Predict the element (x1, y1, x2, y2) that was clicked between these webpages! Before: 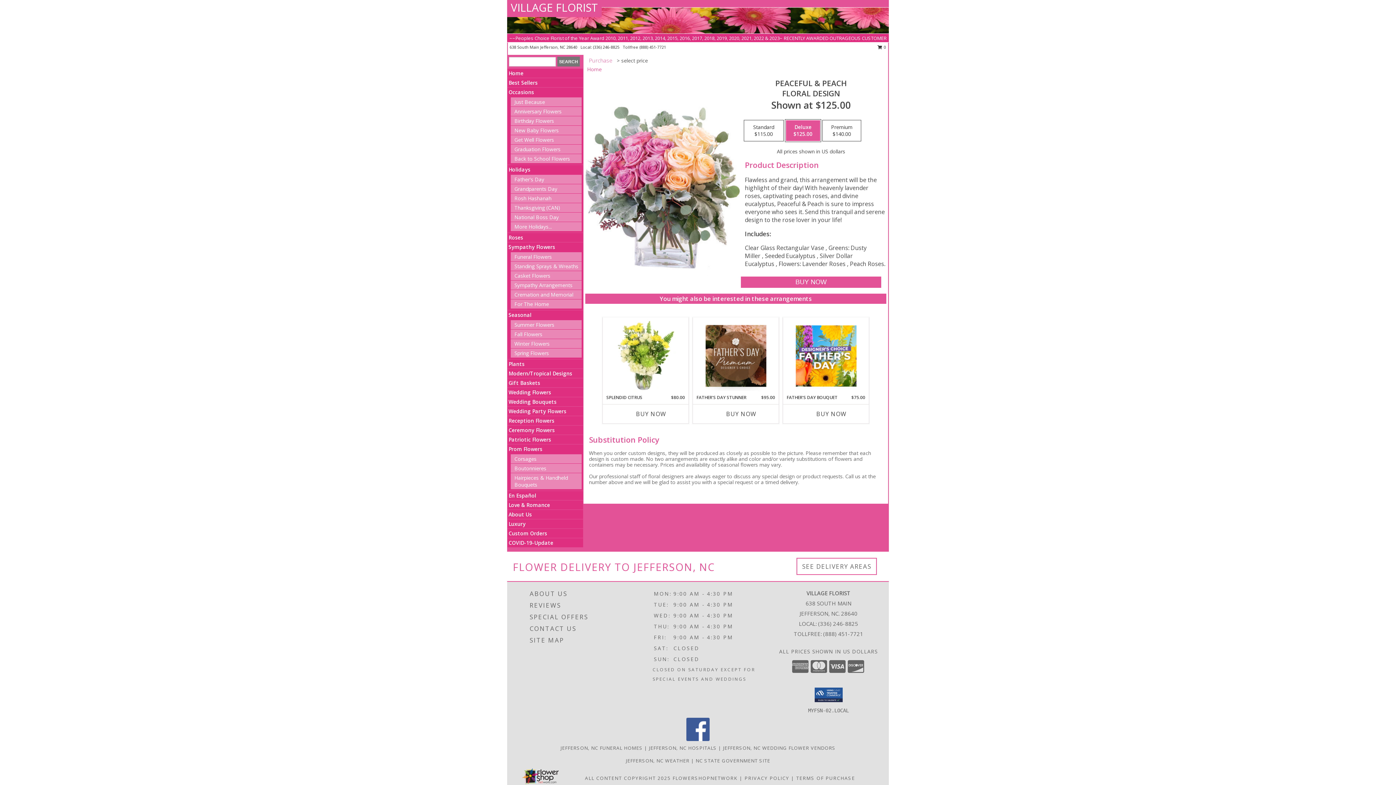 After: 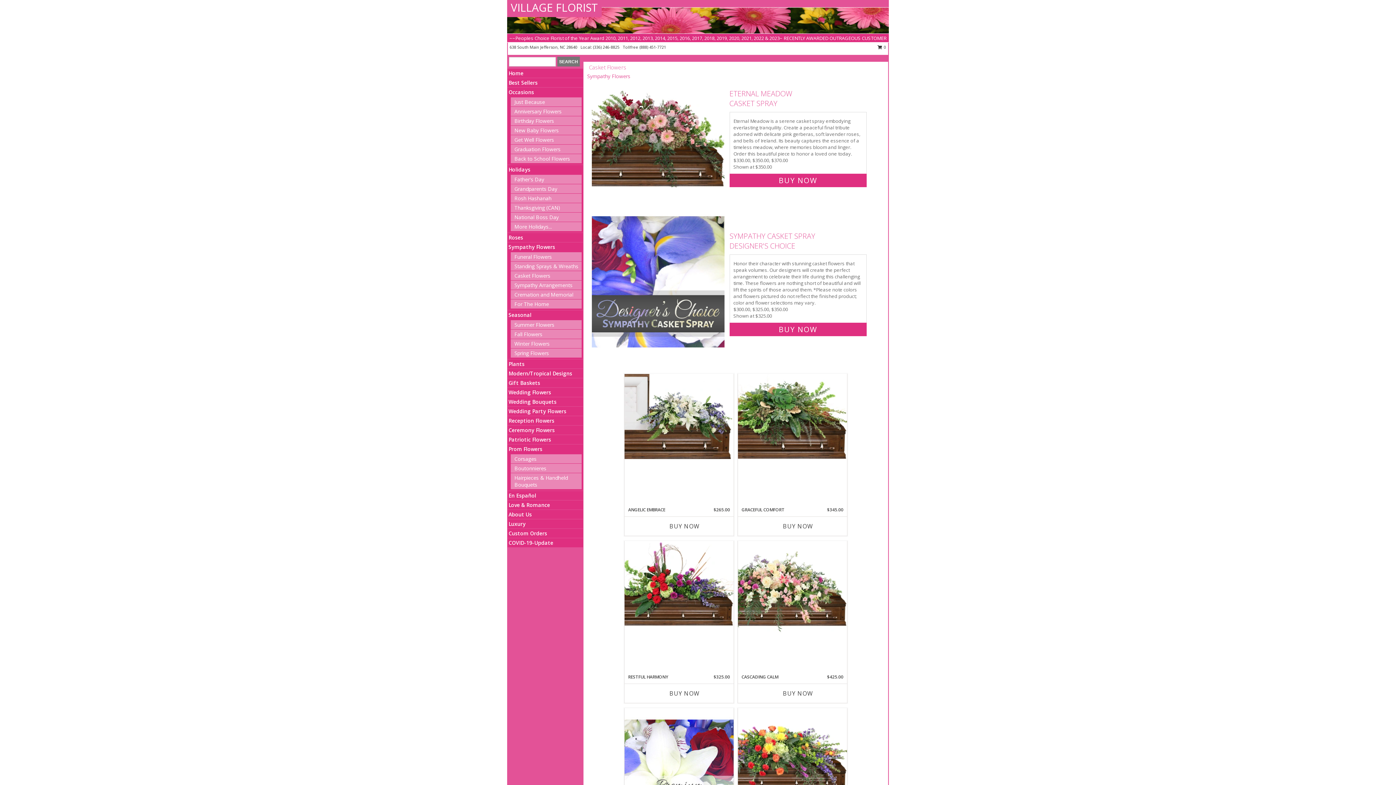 Action: label: Casket Flowers bbox: (514, 272, 550, 279)